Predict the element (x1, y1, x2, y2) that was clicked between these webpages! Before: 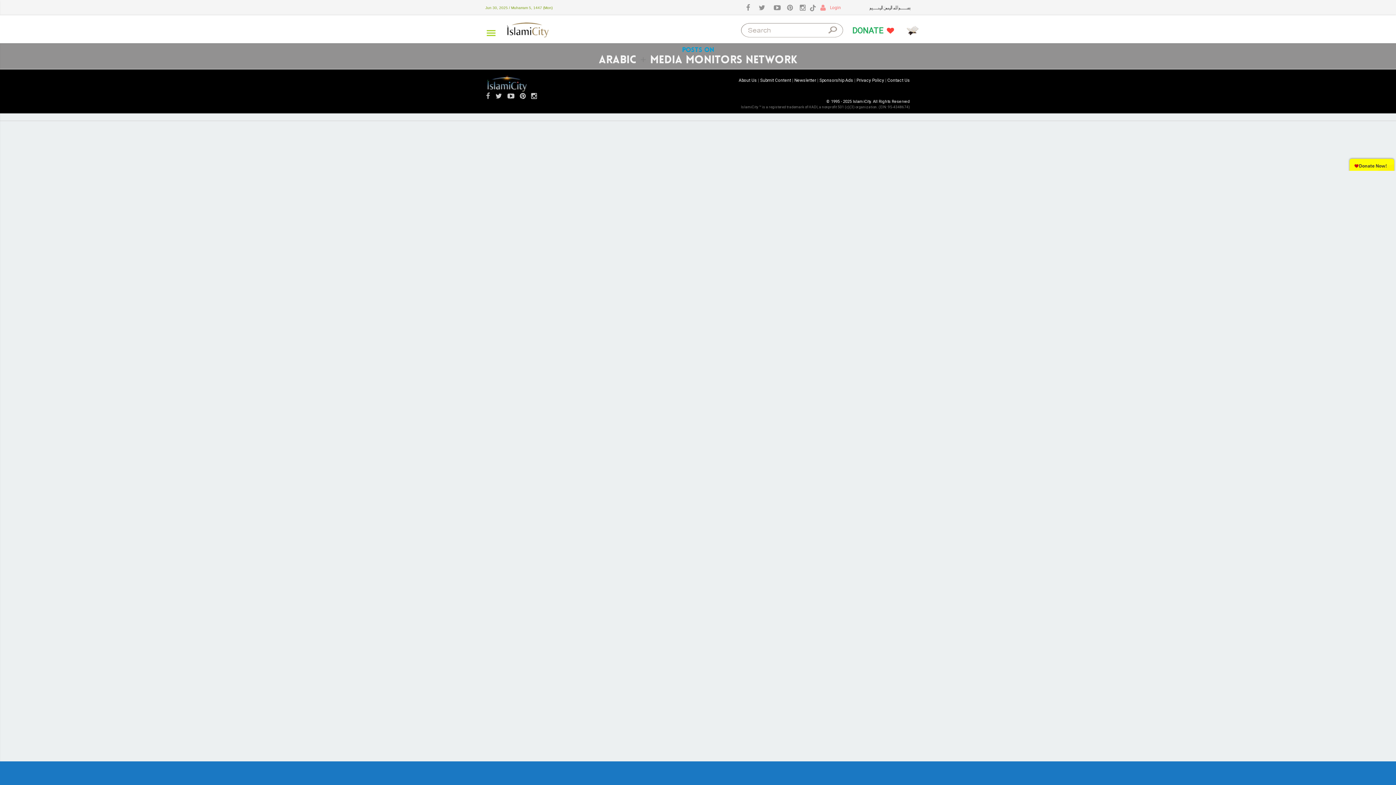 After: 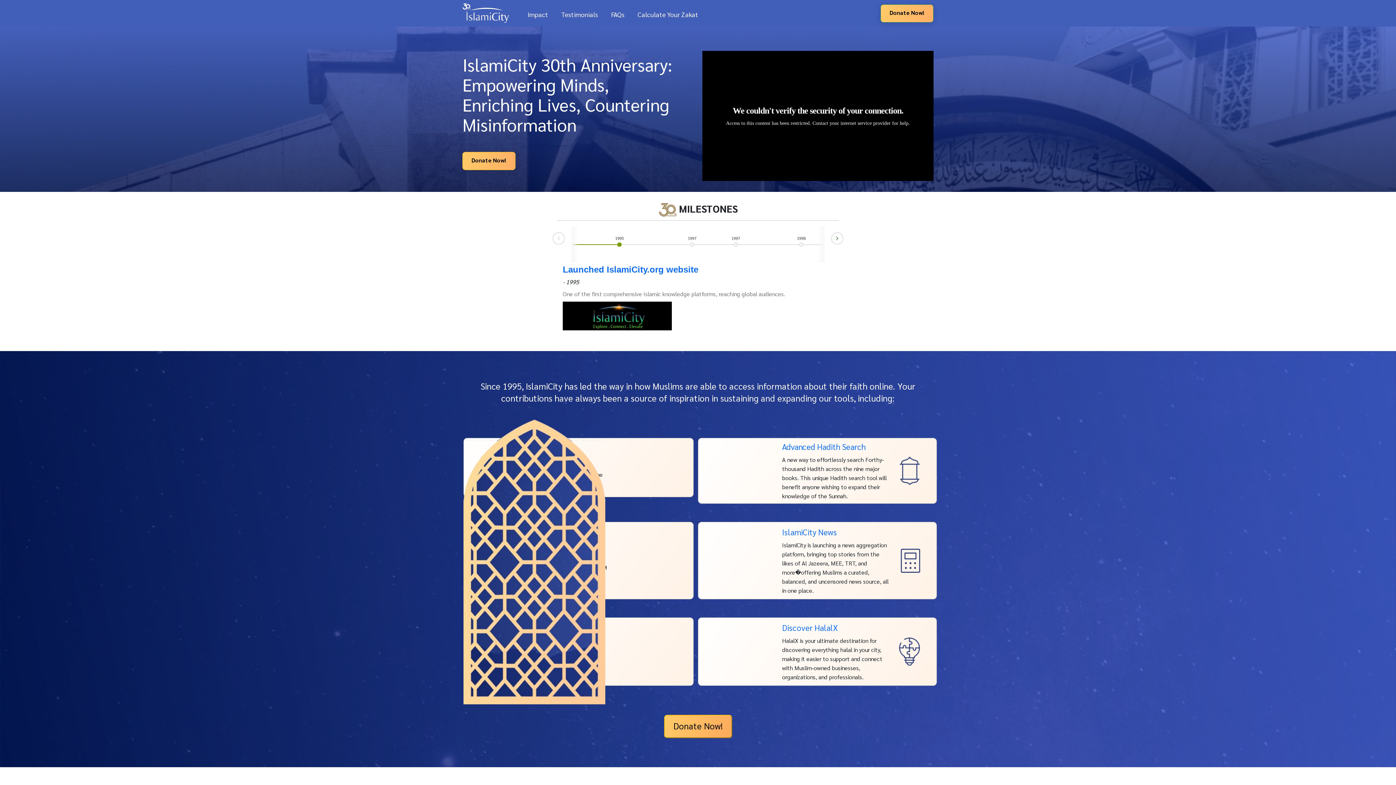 Action: bbox: (852, 25, 895, 36) label: DONATE 